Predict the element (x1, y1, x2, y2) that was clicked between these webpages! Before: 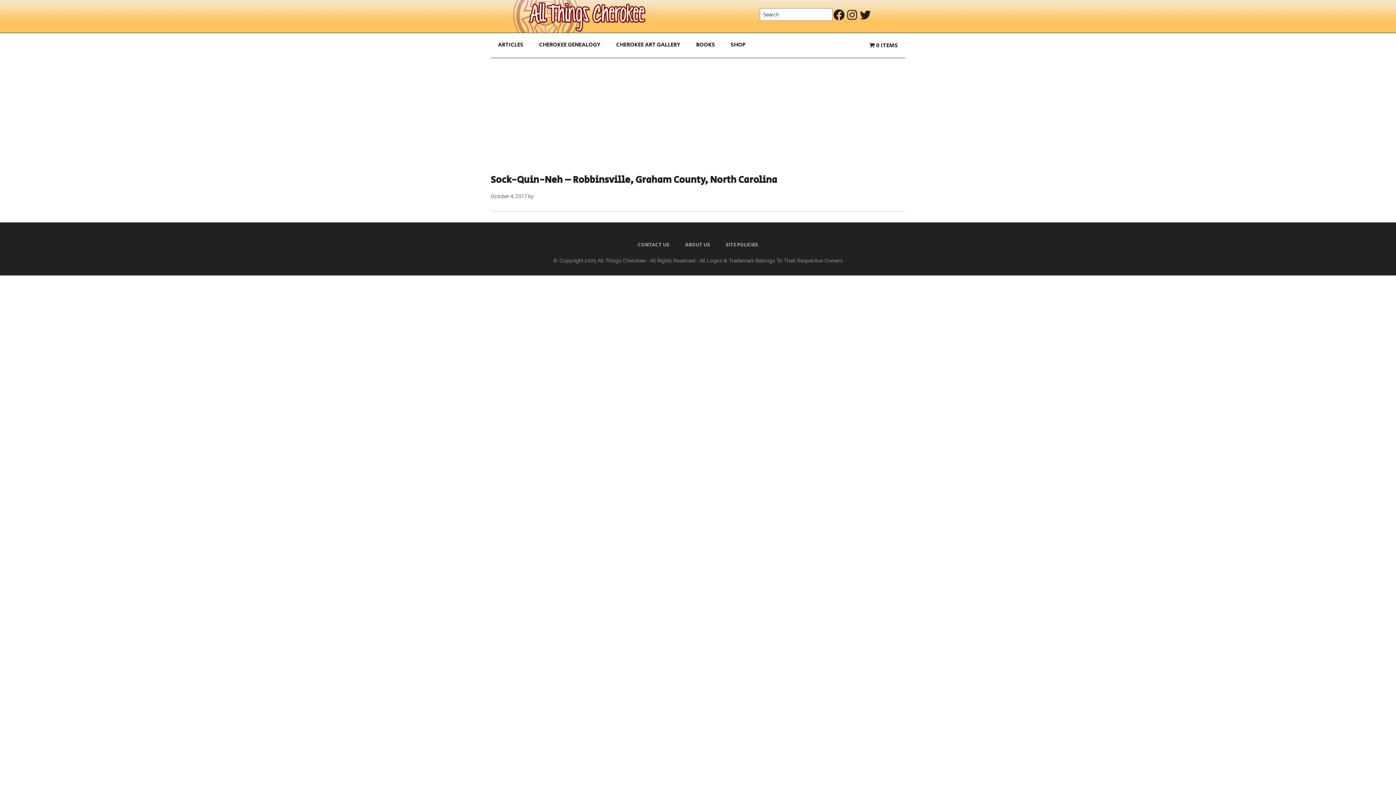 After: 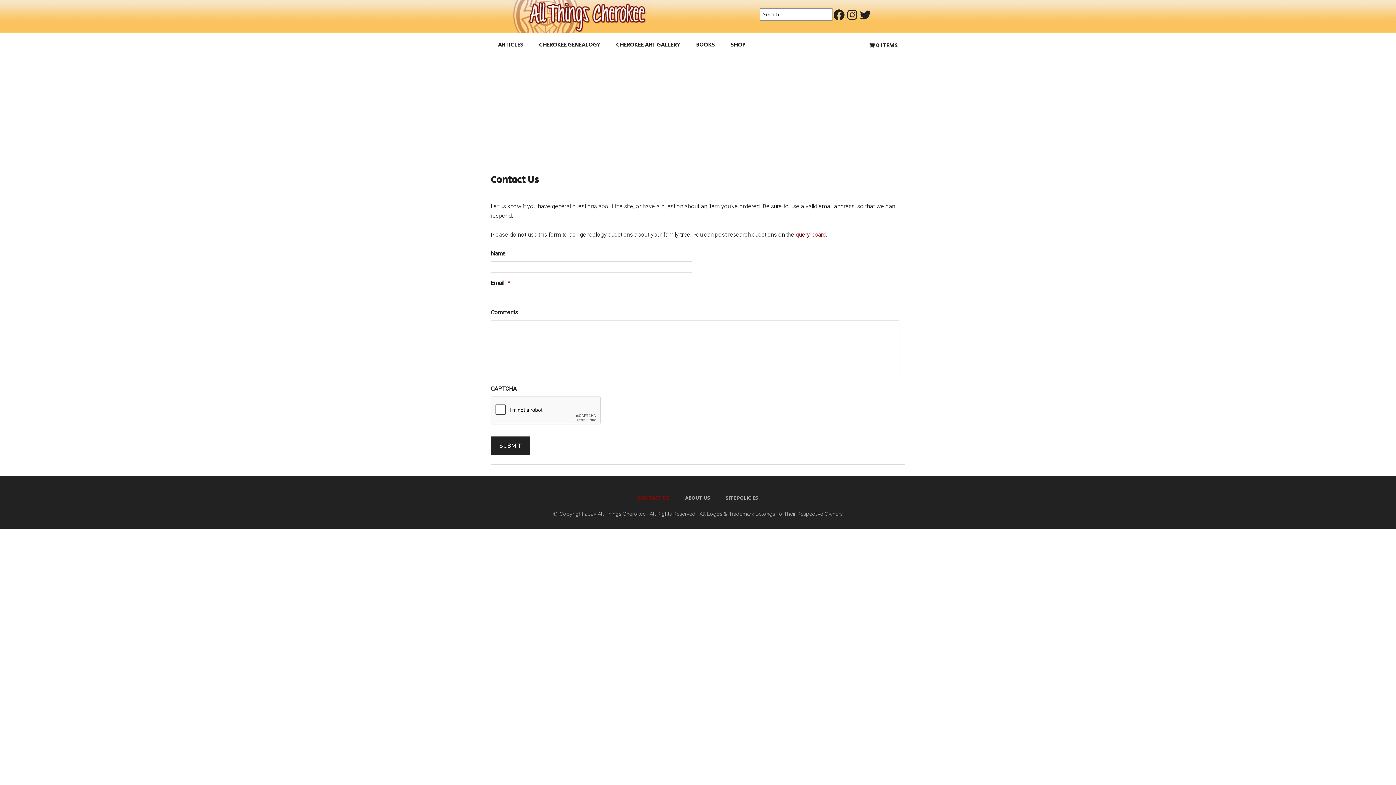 Action: label: CONTACT US bbox: (630, 233, 676, 256)